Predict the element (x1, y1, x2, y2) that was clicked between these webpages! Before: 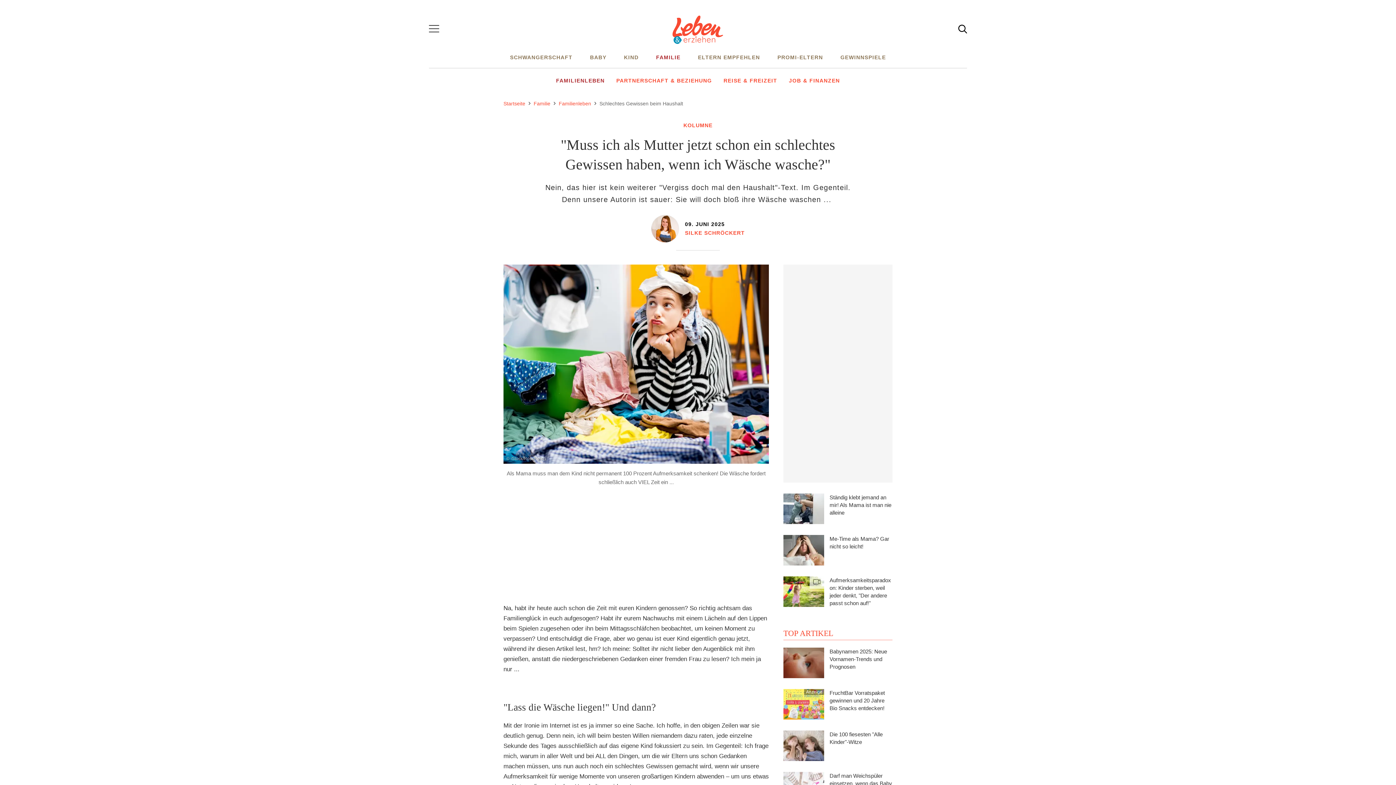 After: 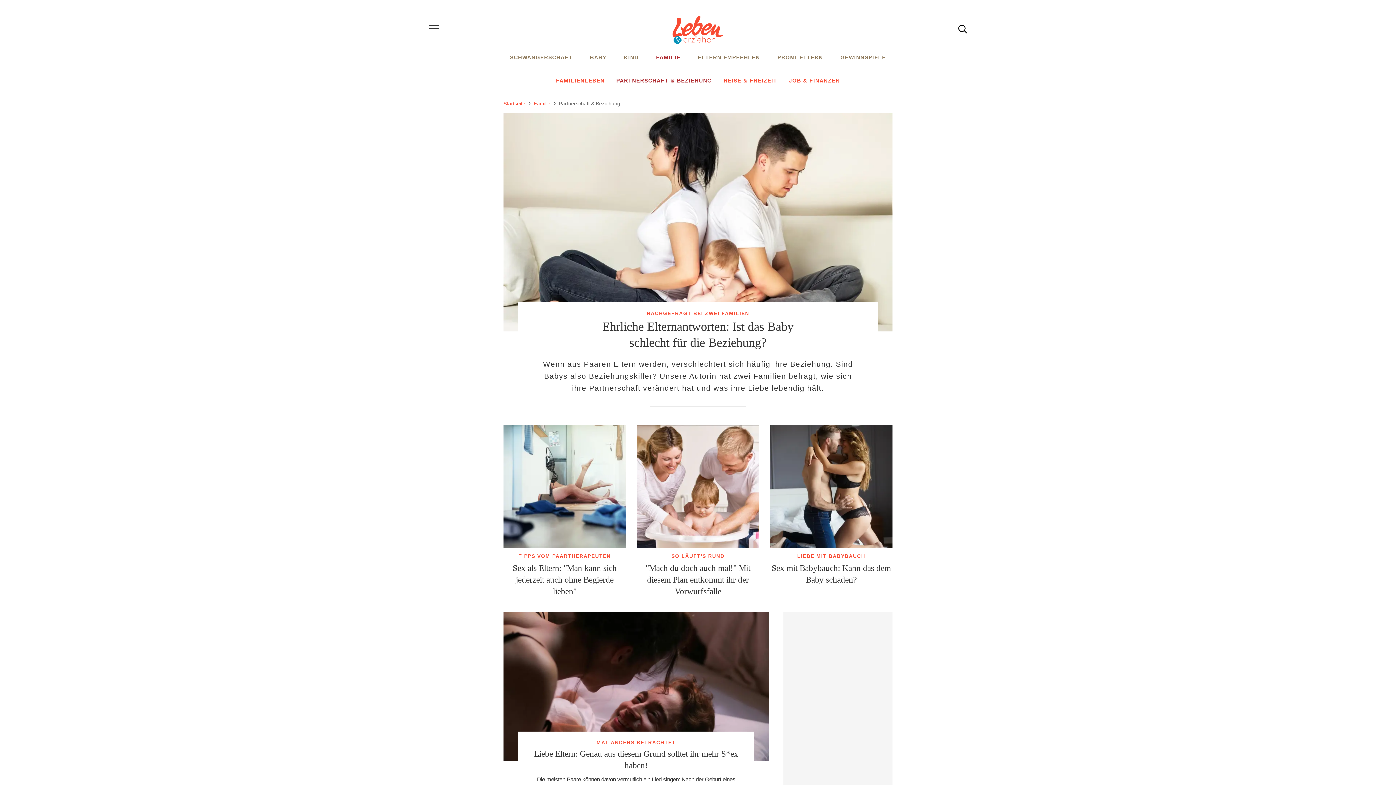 Action: label: PARTNERSCHAFT & BEZIEHUNG bbox: (616, 77, 712, 83)